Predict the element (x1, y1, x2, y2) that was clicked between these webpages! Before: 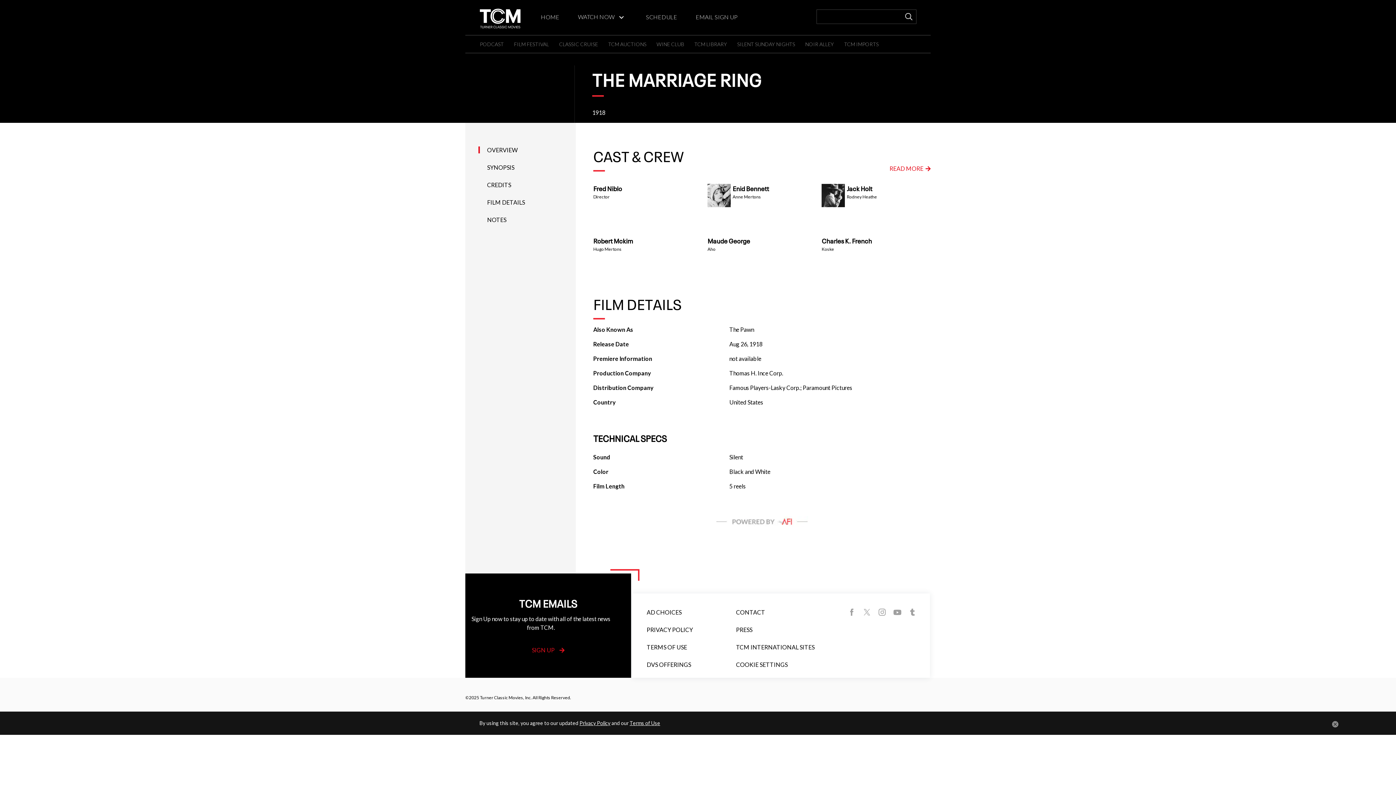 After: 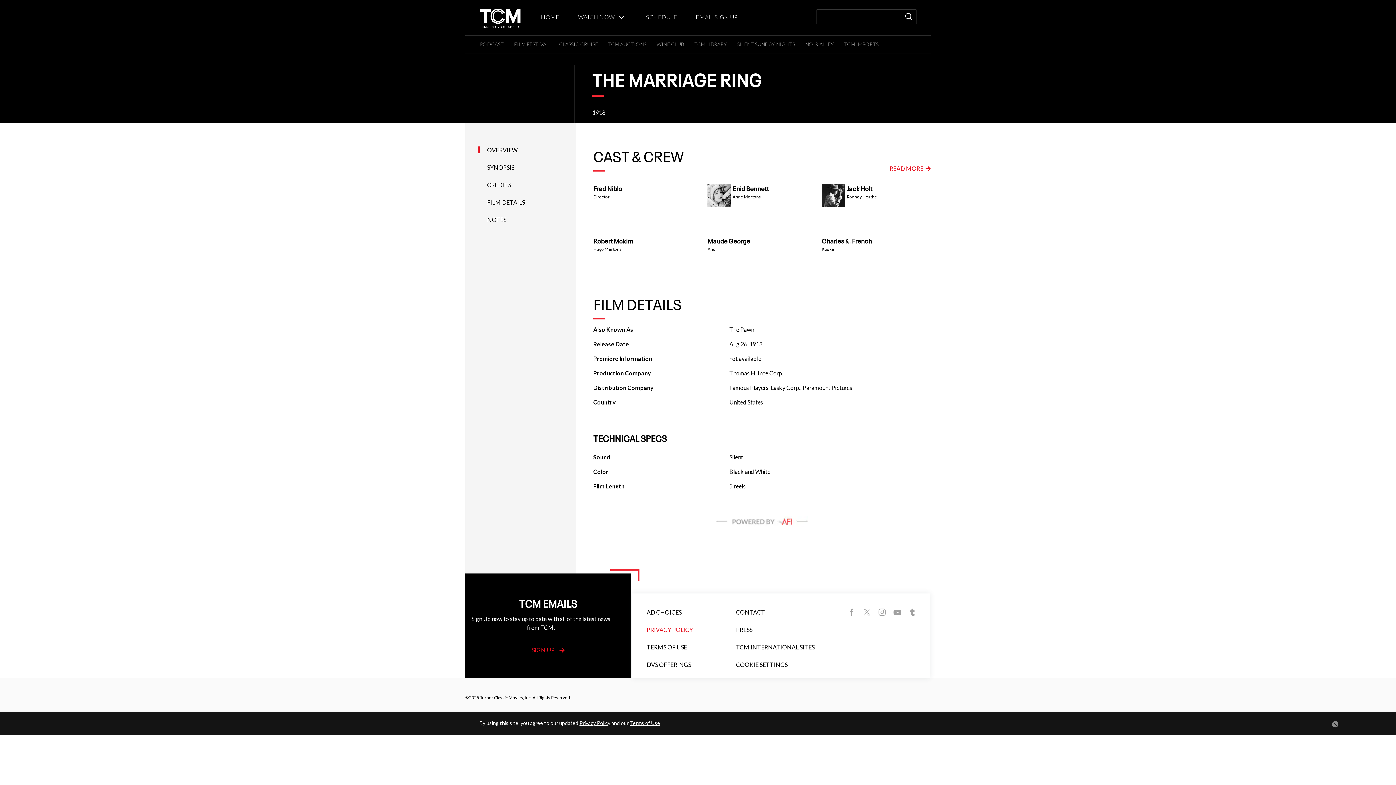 Action: label: PRIVACY POLICY bbox: (646, 626, 693, 639)